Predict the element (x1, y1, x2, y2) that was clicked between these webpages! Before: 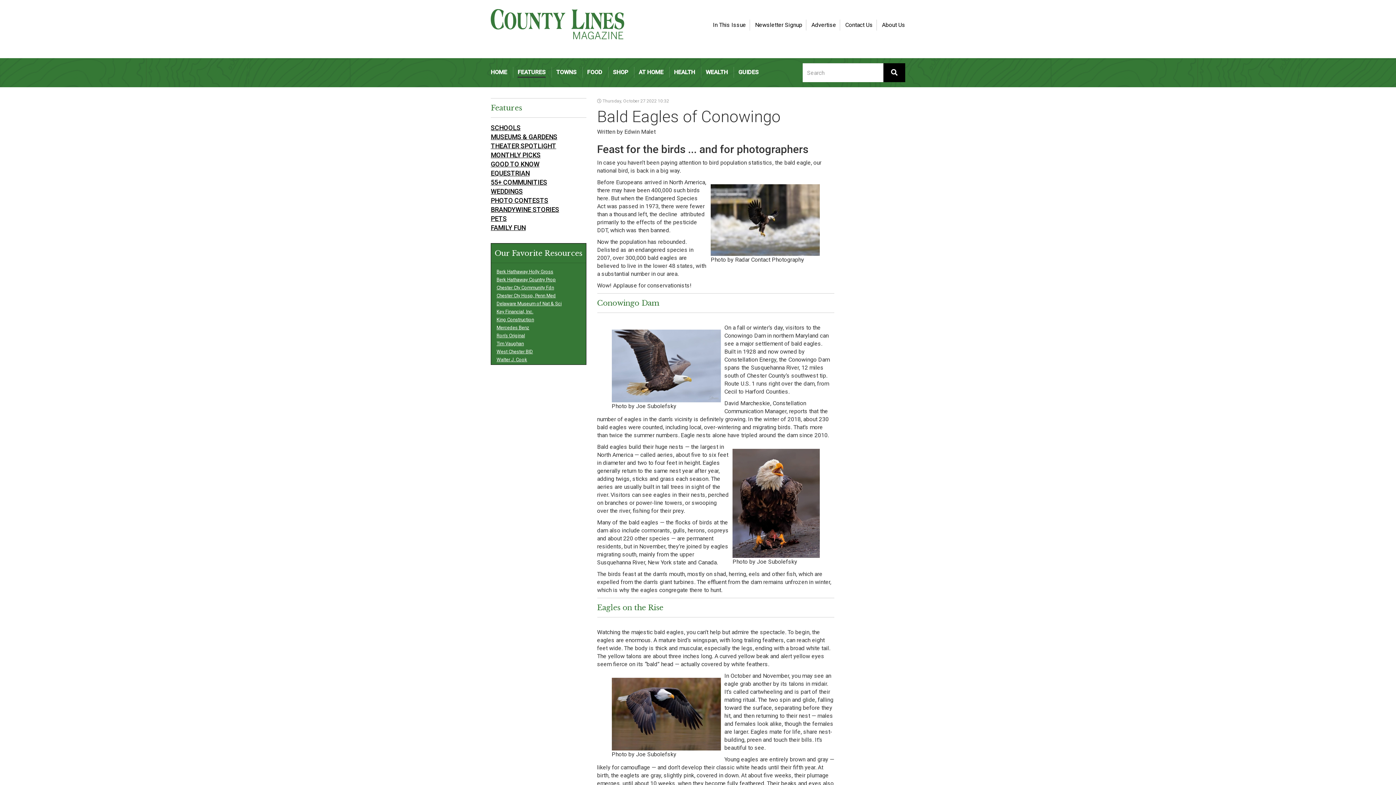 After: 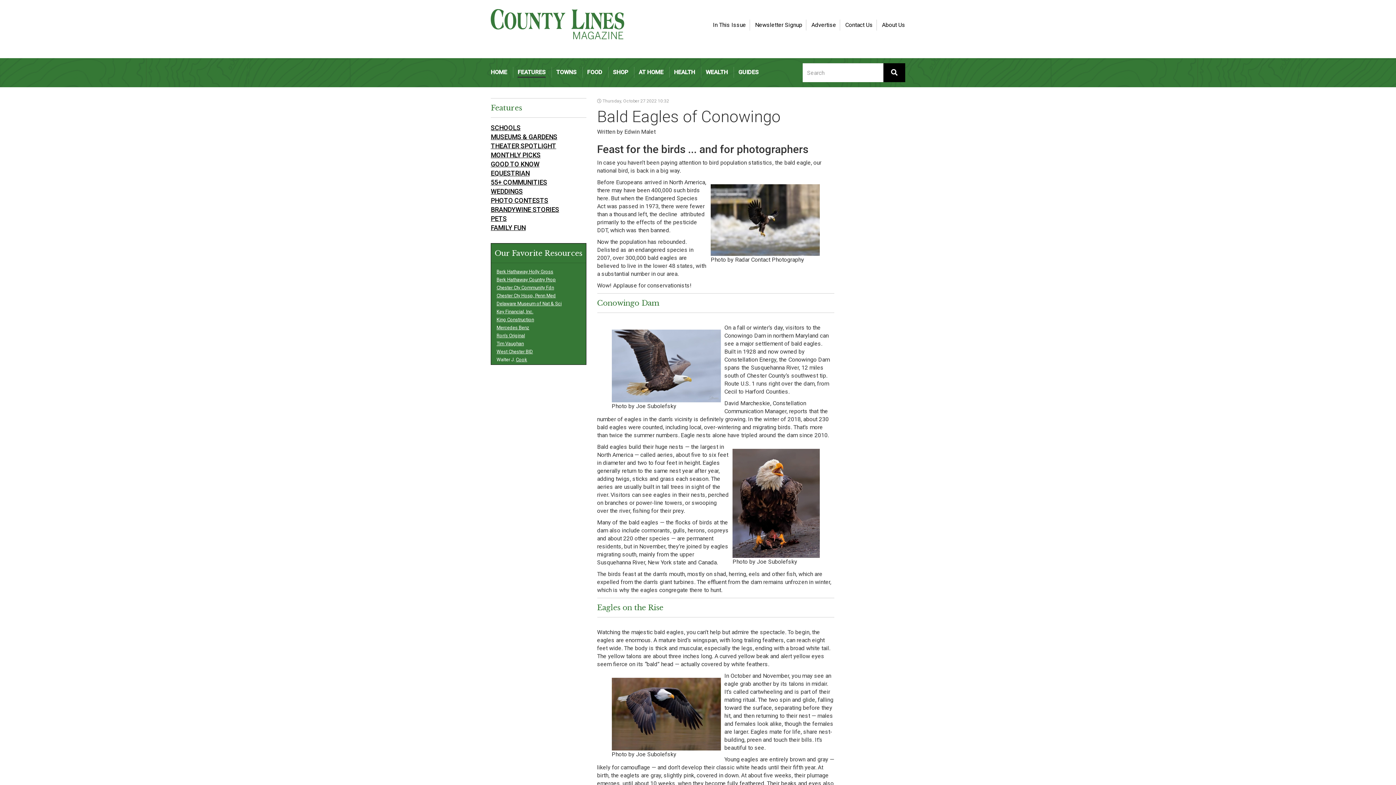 Action: bbox: (496, 357, 516, 362) label: Walter J. 